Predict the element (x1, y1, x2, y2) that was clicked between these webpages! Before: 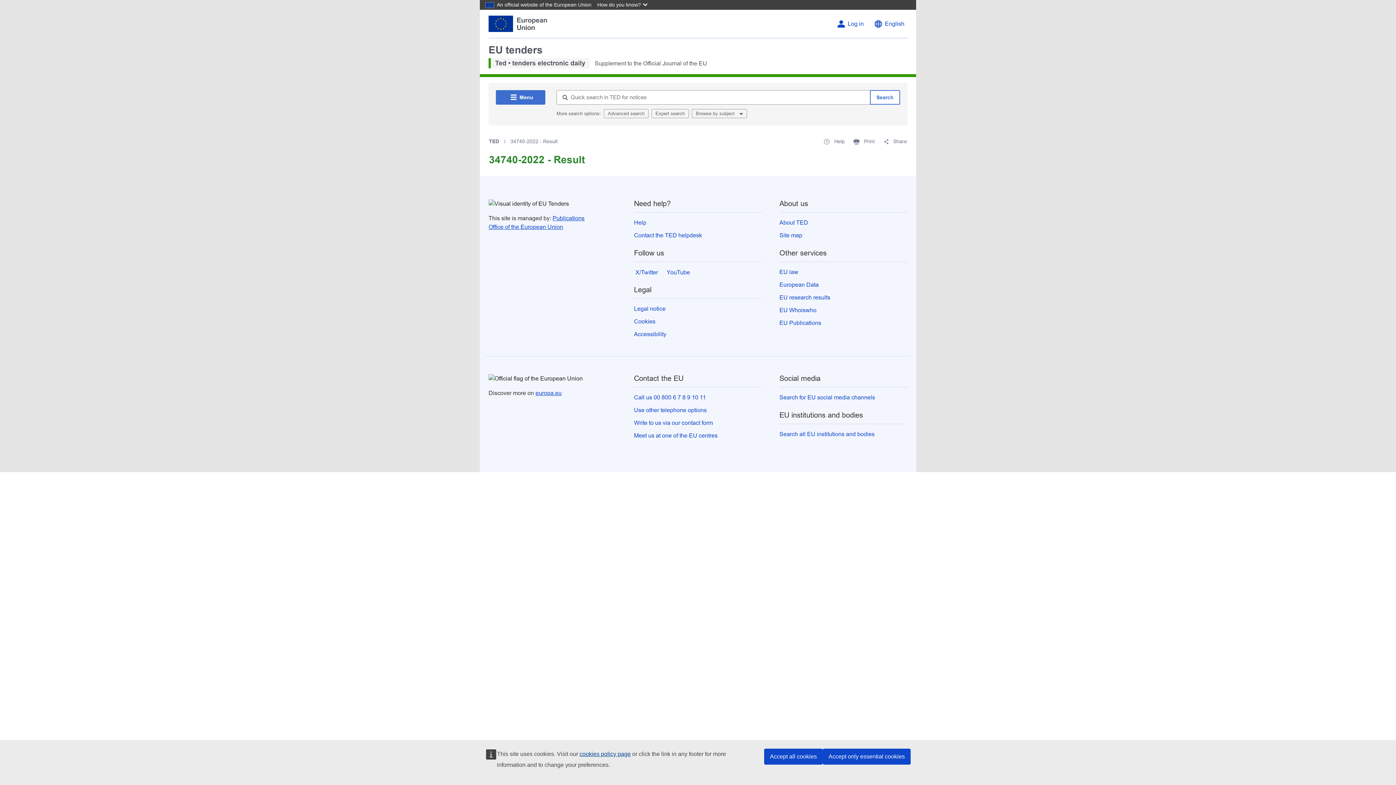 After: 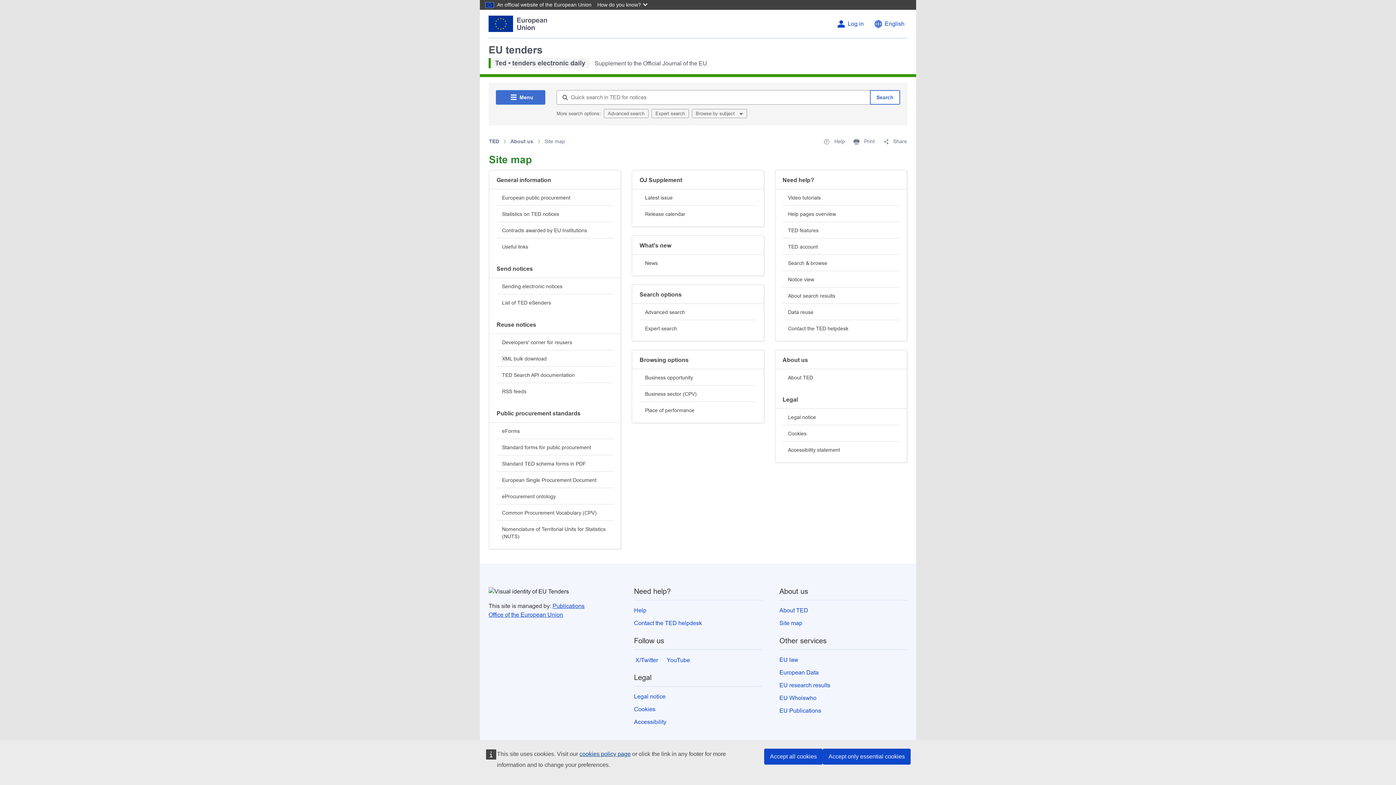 Action: label: Site map bbox: (779, 232, 802, 238)